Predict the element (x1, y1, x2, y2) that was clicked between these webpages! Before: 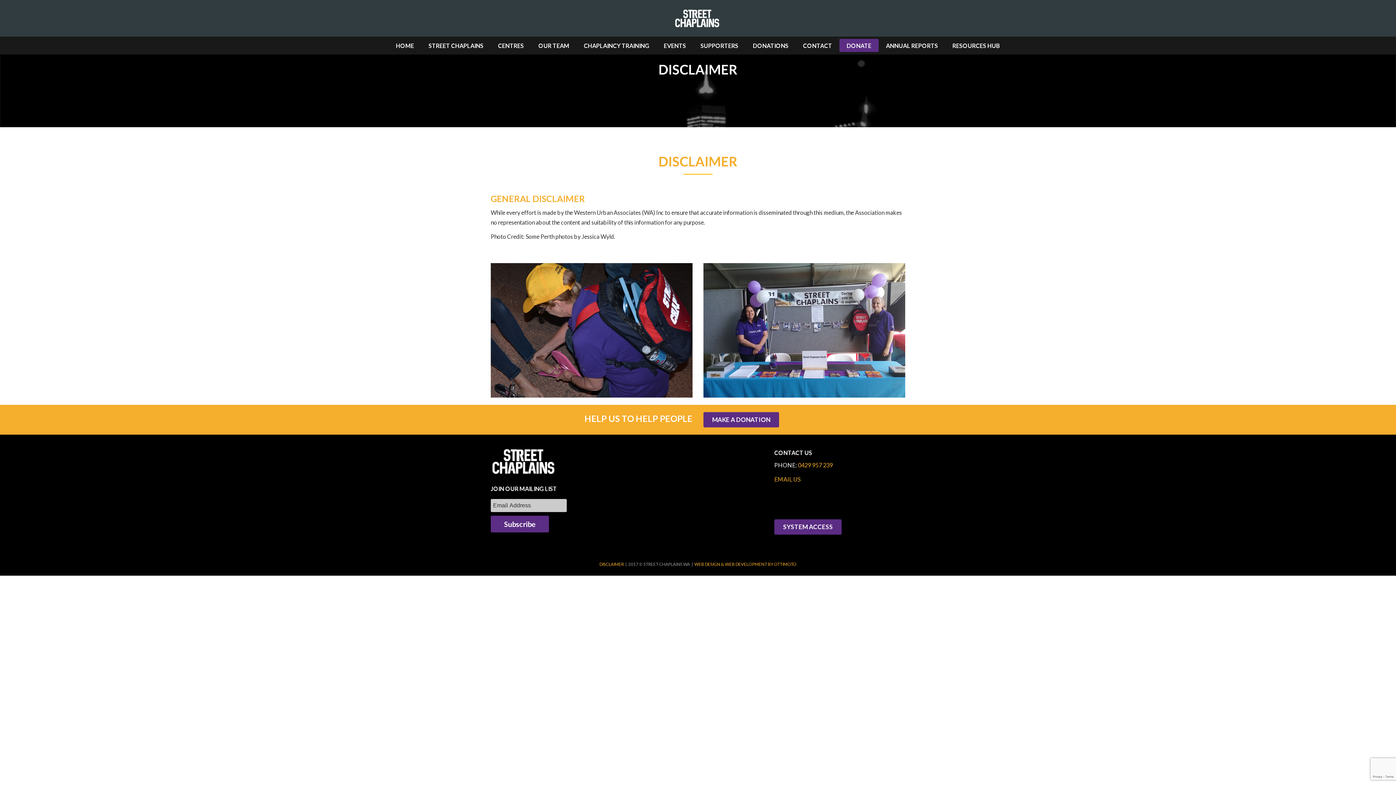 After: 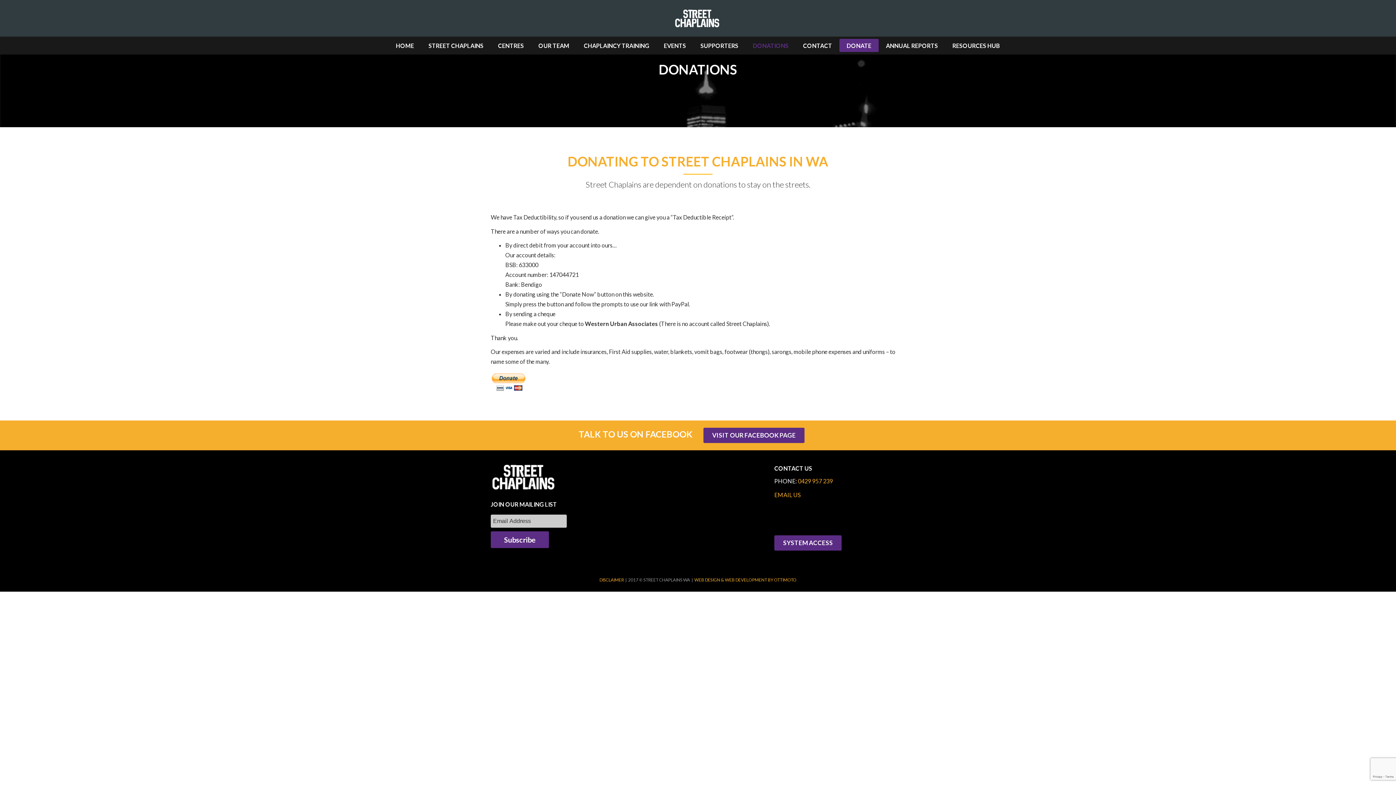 Action: label: DONATIONS bbox: (745, 36, 796, 54)